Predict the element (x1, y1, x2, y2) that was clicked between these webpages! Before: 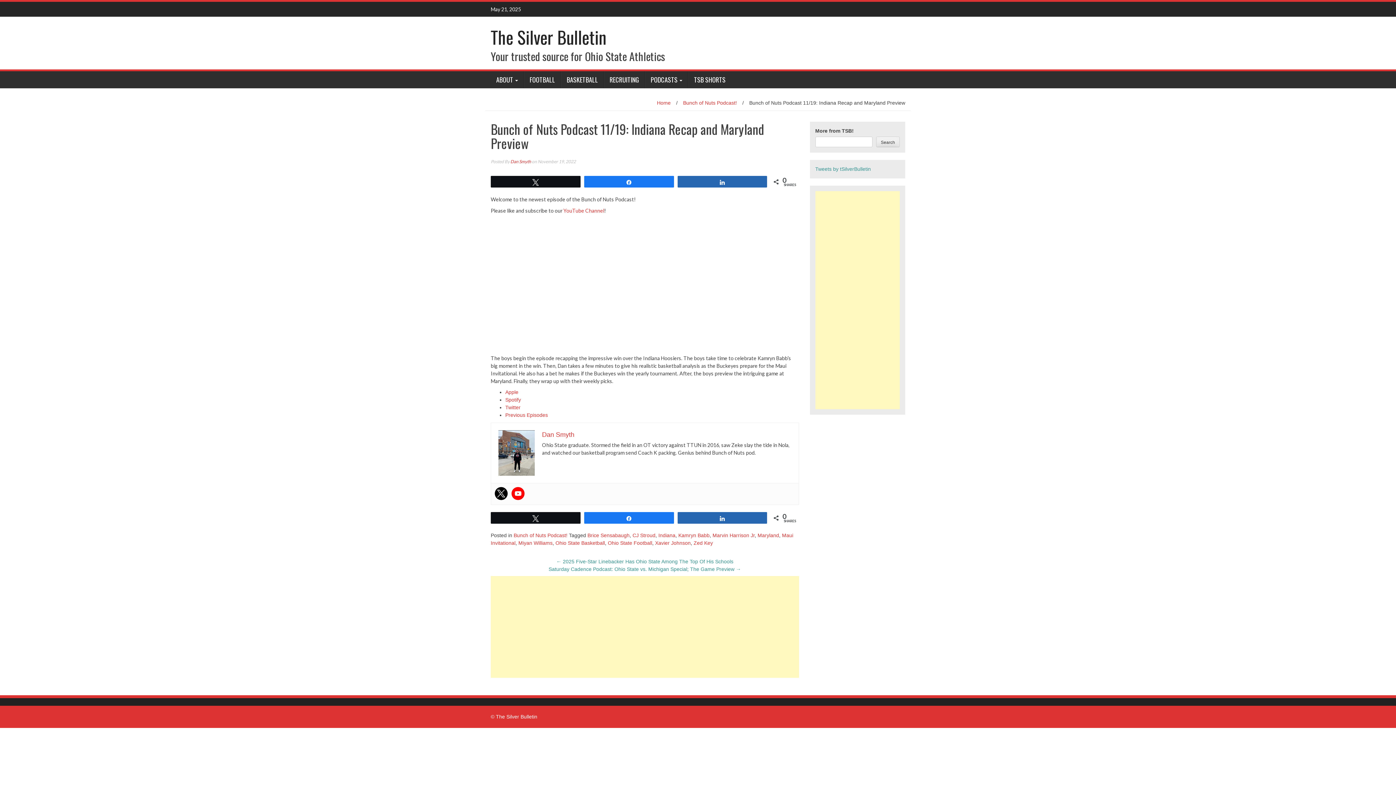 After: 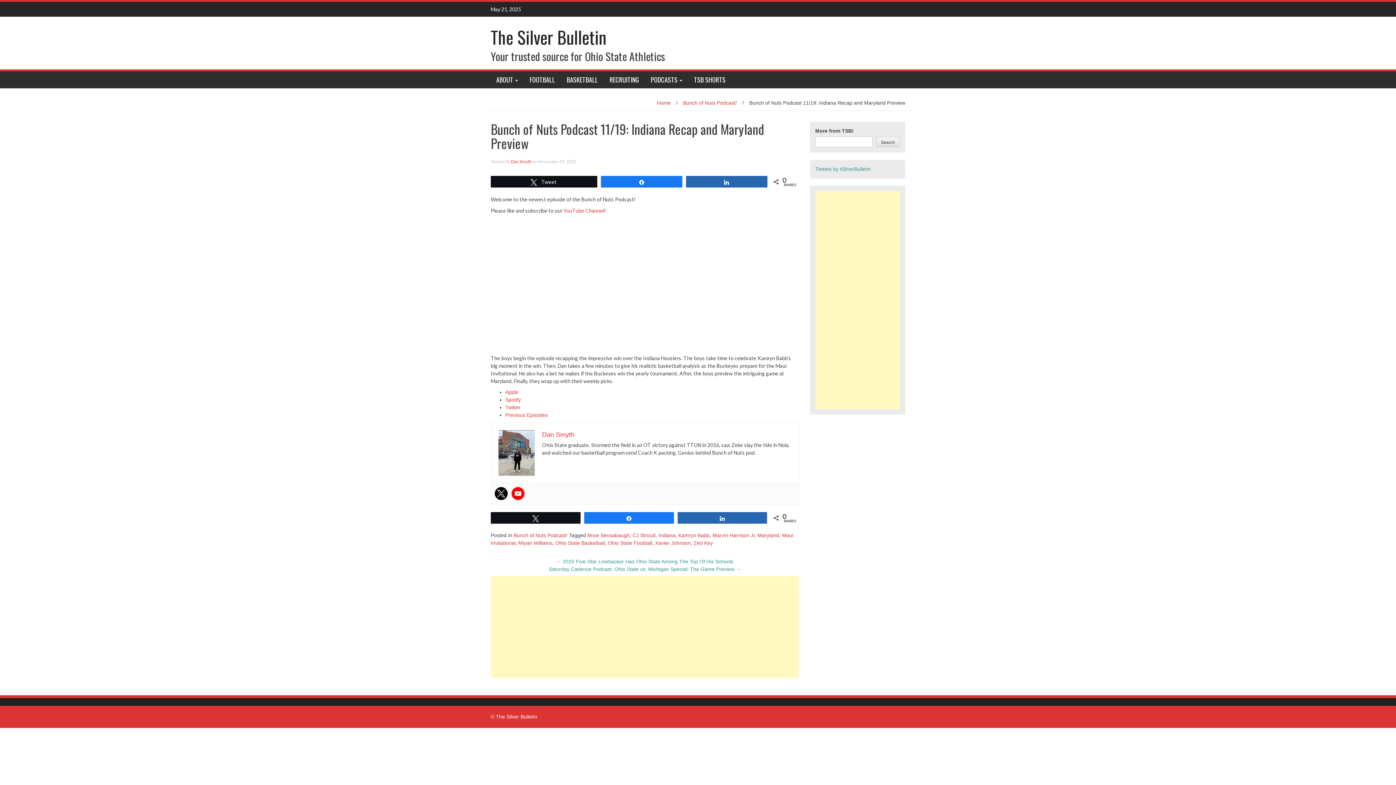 Action: label: Tweet bbox: (491, 176, 580, 187)